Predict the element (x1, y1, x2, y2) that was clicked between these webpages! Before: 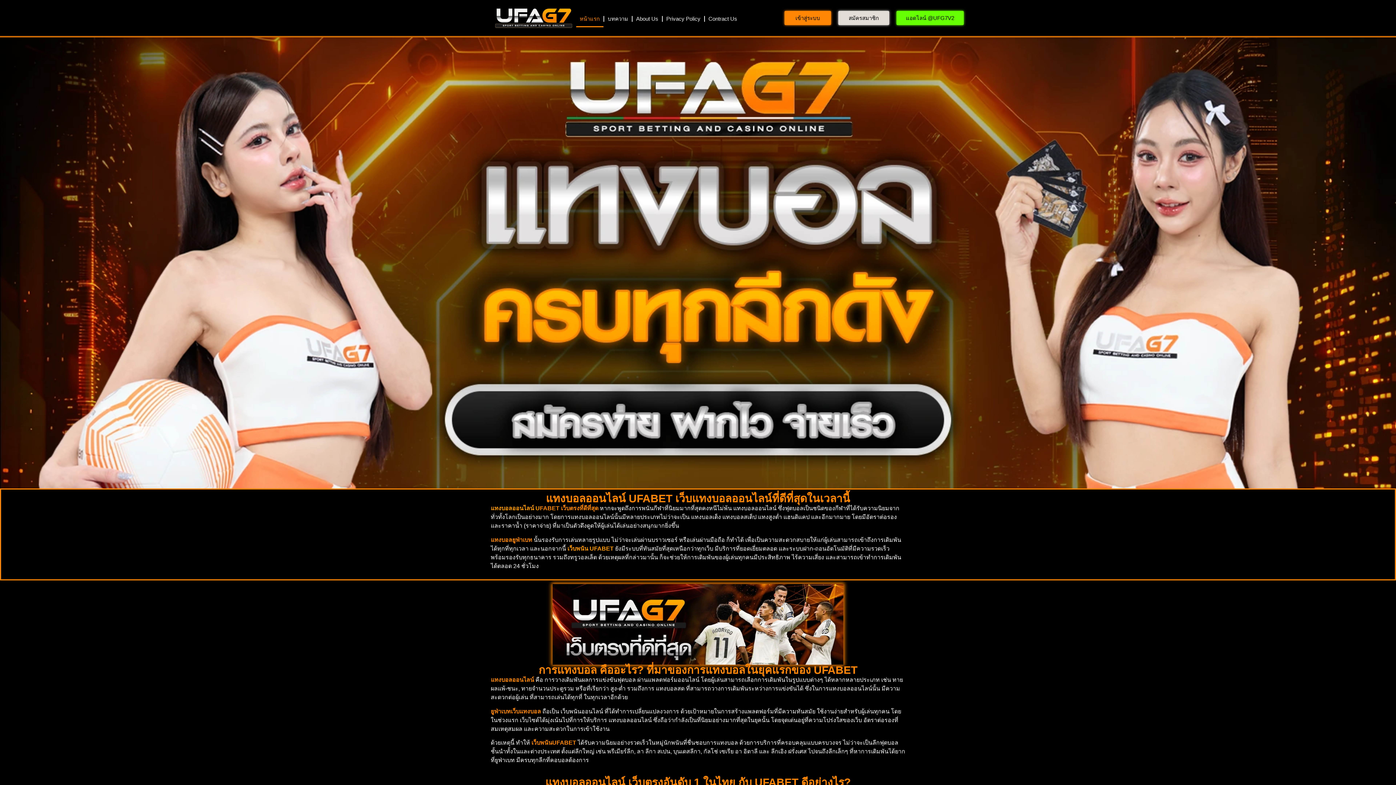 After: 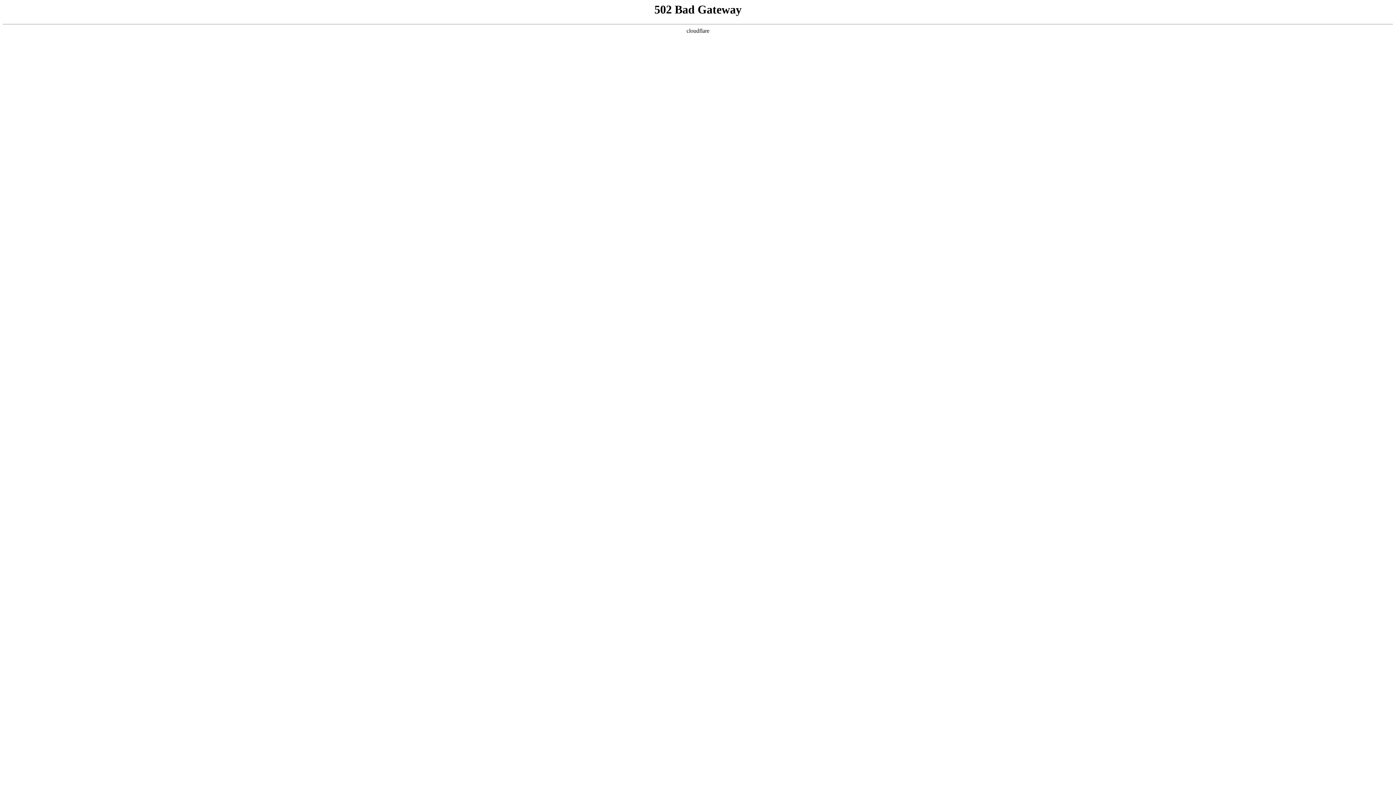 Action: label: บทความ bbox: (604, 10, 631, 27)